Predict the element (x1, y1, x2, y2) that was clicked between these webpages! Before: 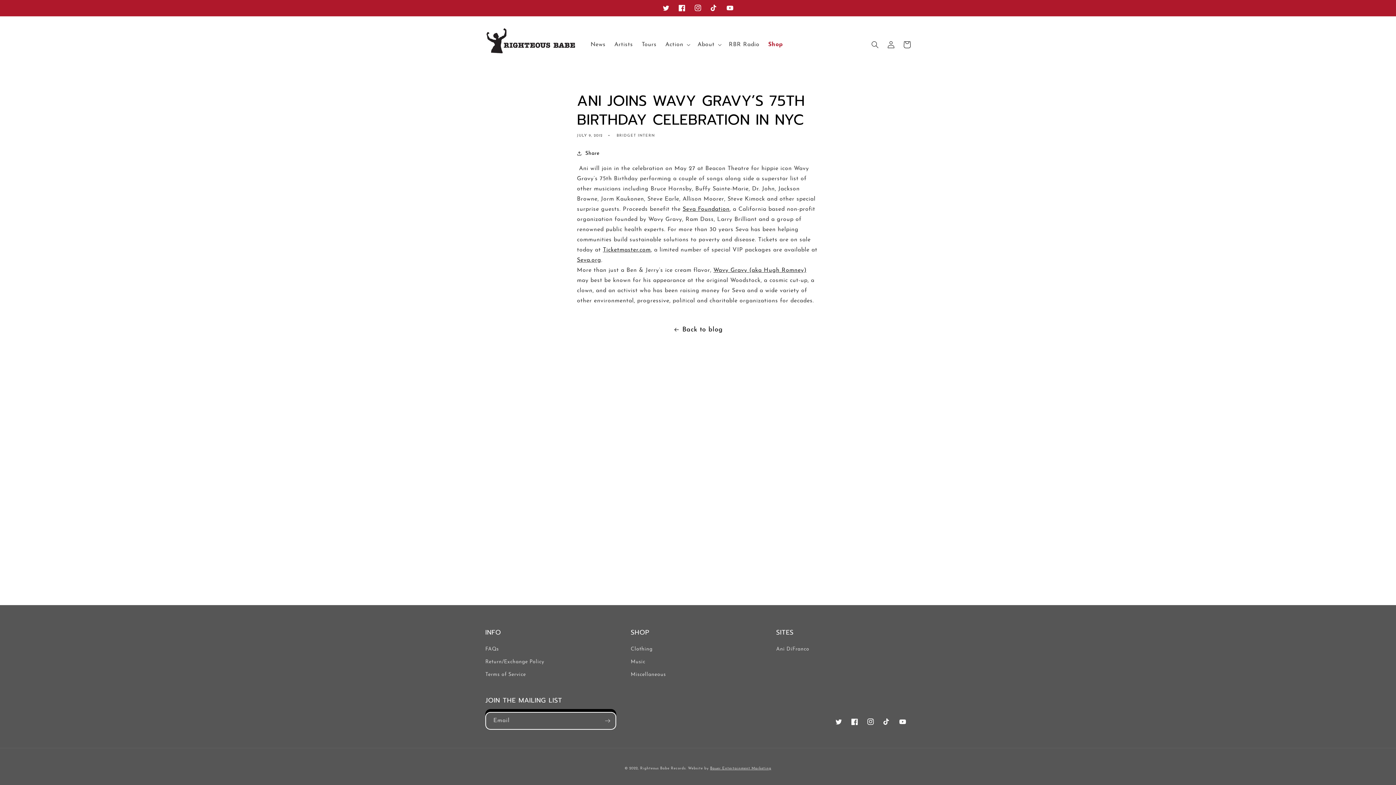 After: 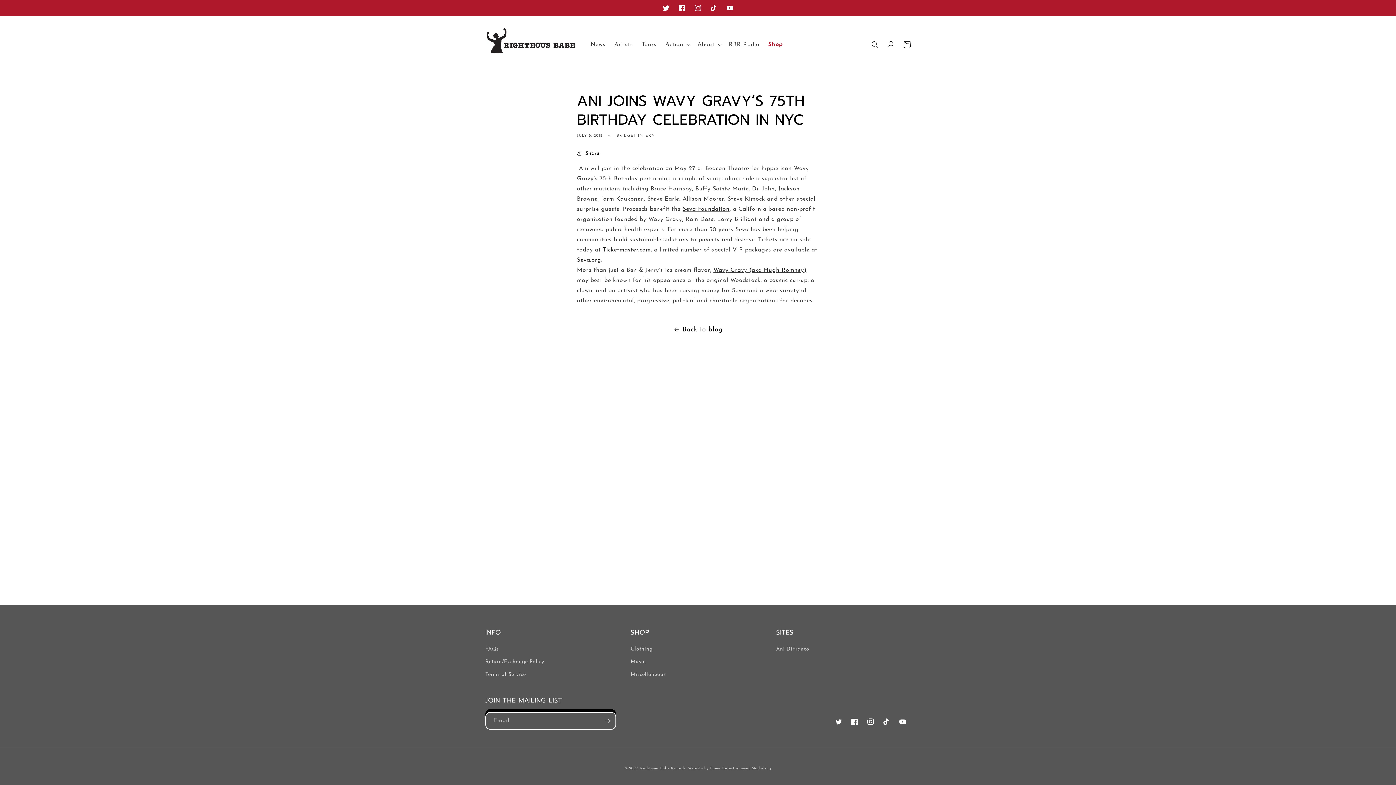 Action: bbox: (658, 0, 674, 16) label: Twitter